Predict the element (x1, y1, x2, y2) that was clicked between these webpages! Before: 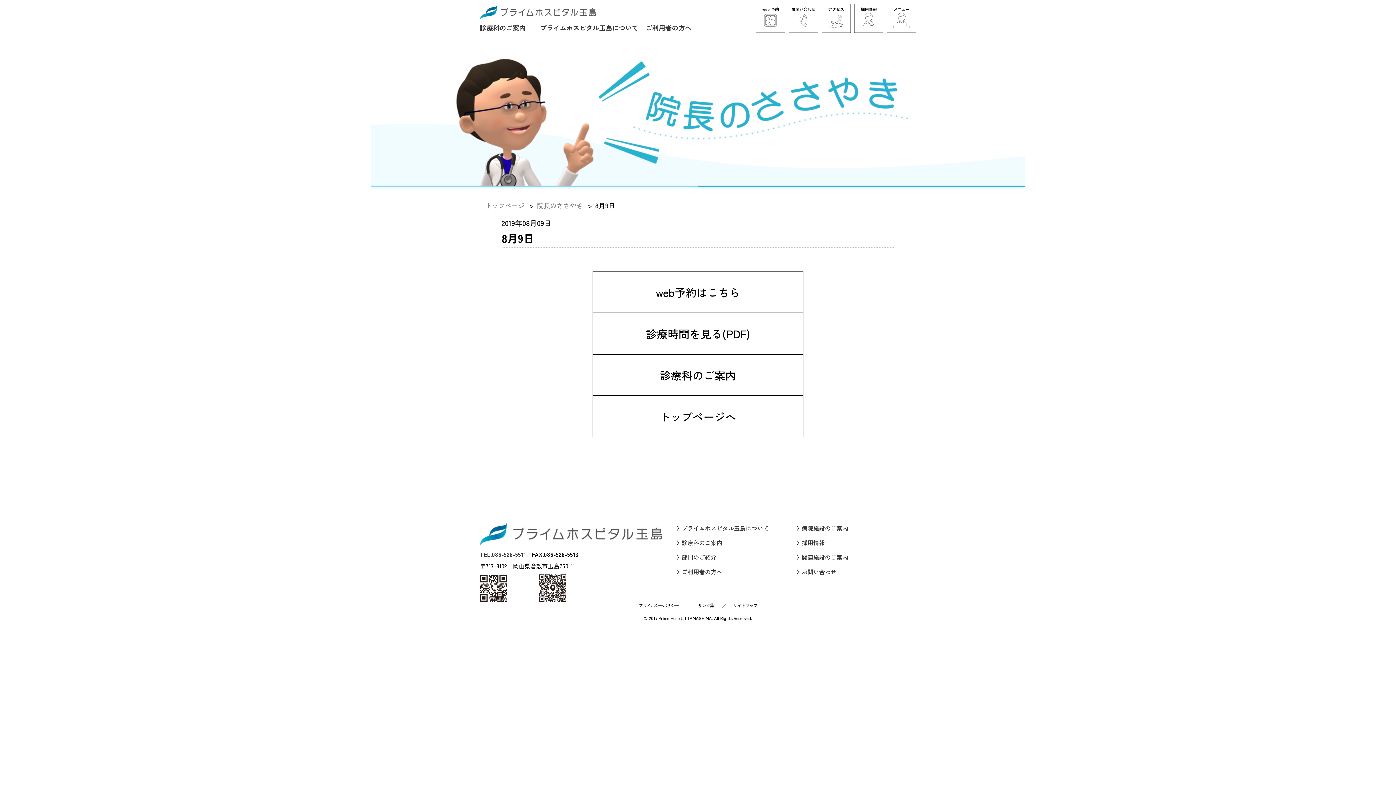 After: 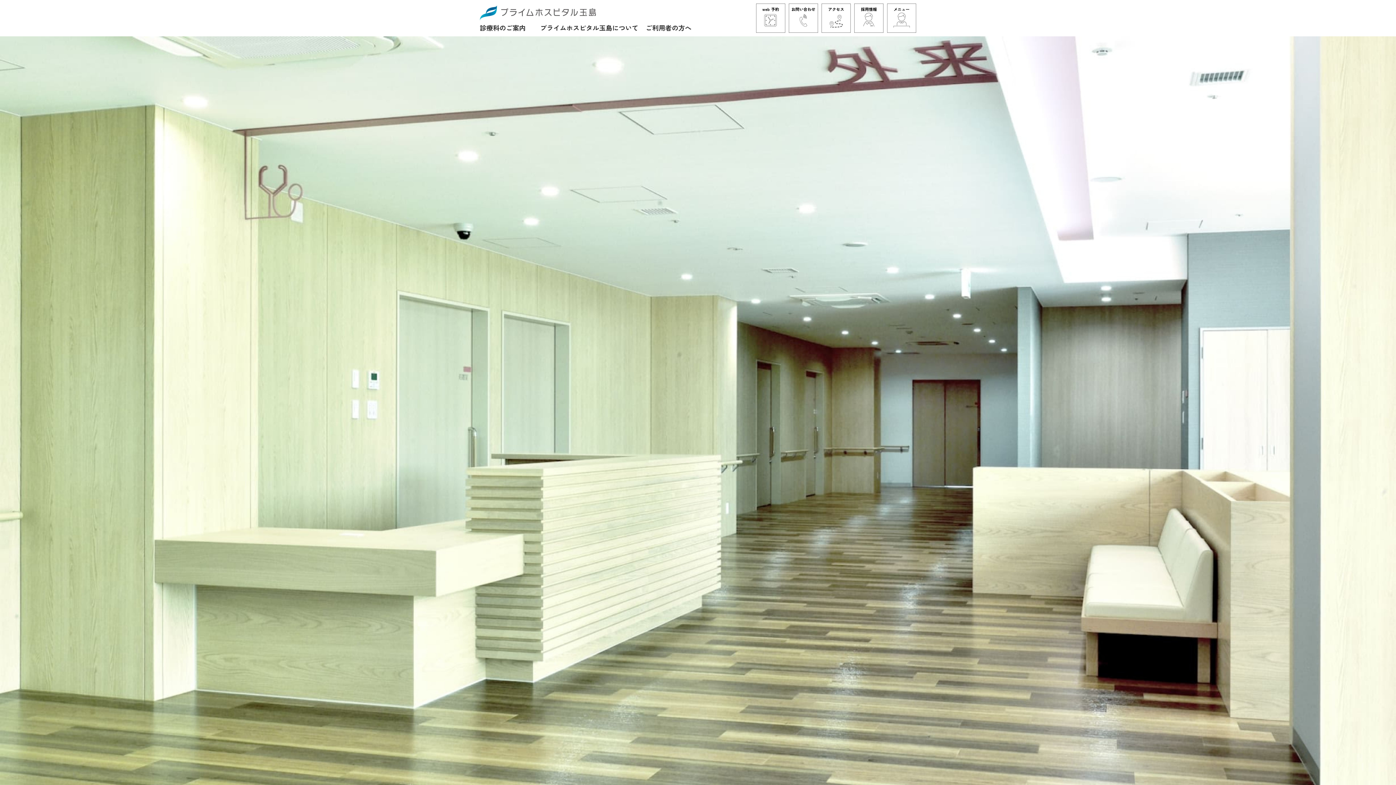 Action: bbox: (676, 564, 796, 579) label: ご利用者の方へ